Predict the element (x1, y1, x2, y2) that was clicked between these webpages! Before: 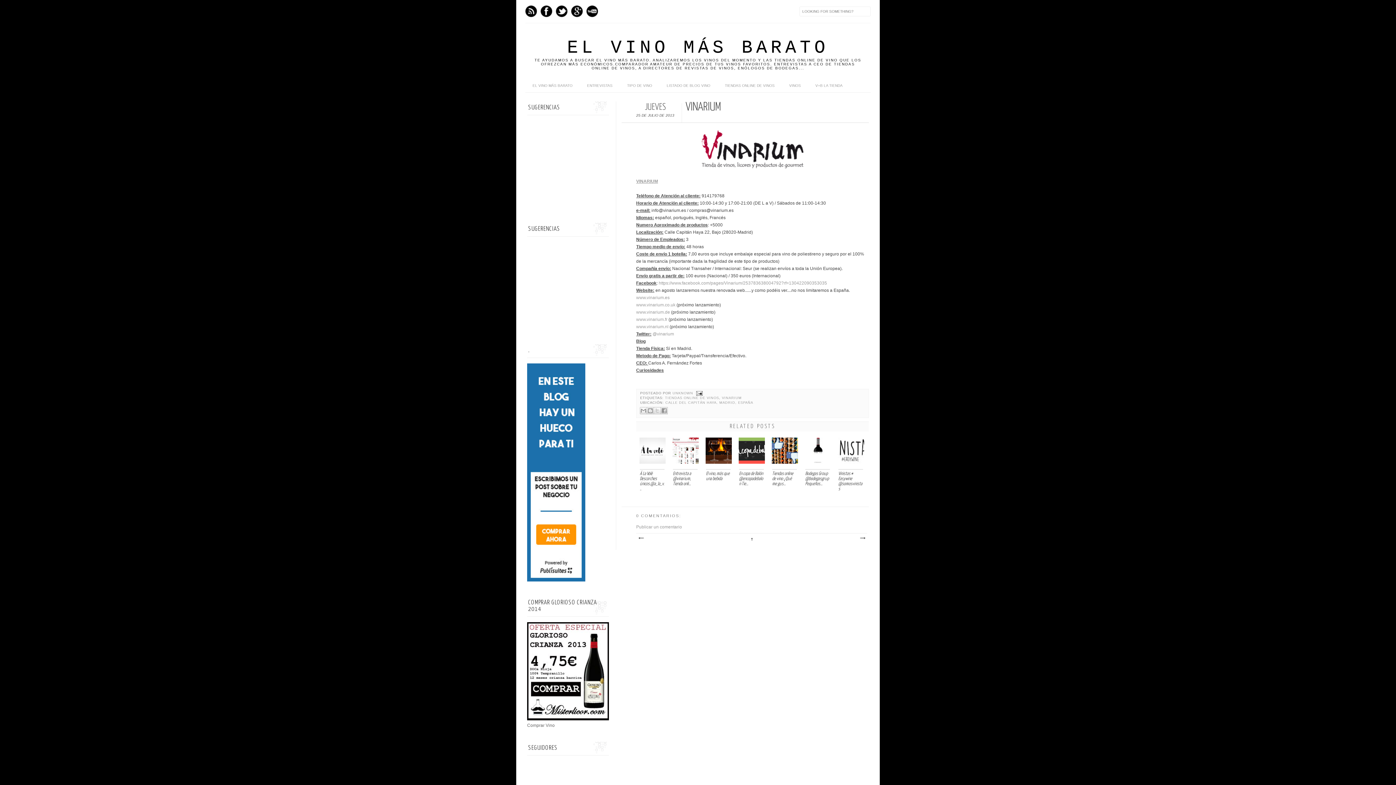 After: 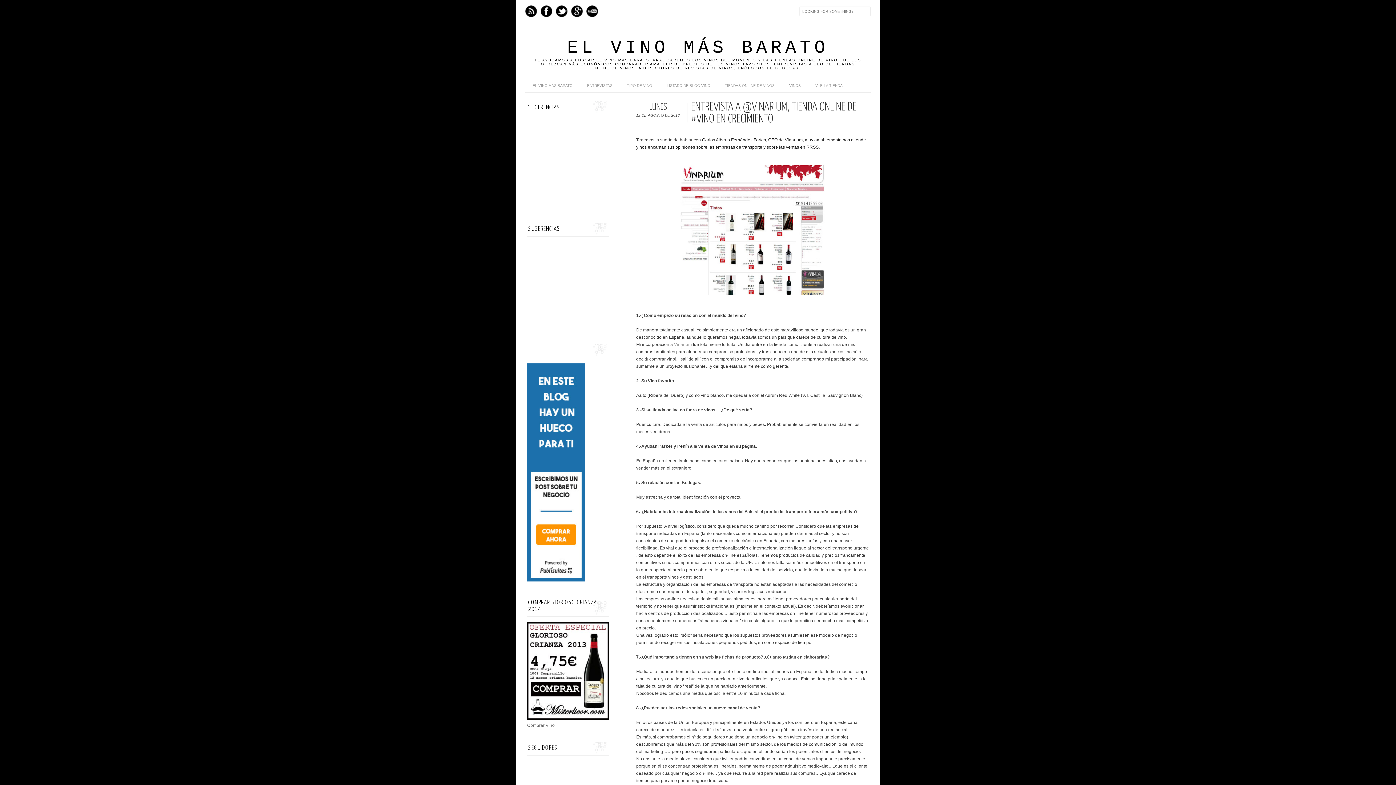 Action: label: 

Entrevista a @vinarium, Tienda onli... bbox: (669, 435, 702, 493)